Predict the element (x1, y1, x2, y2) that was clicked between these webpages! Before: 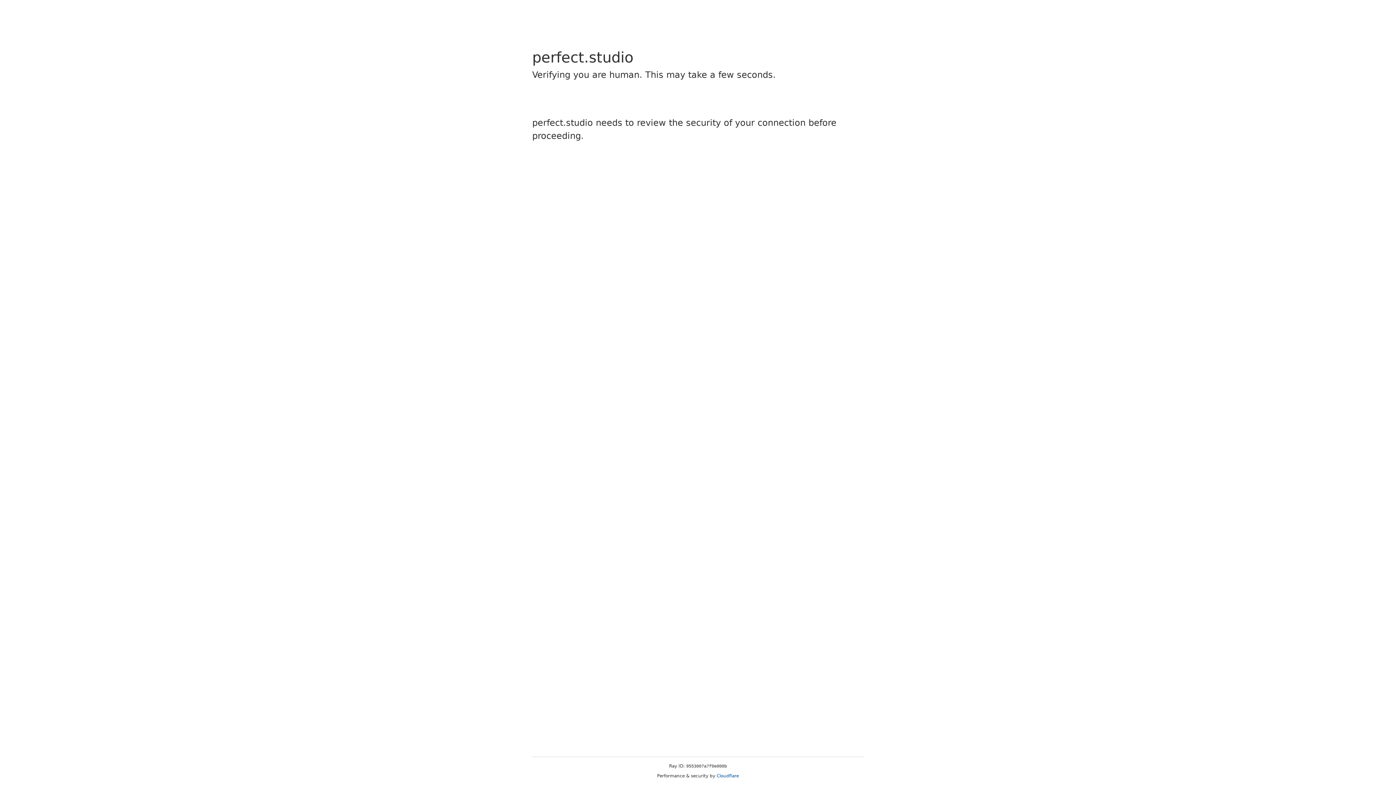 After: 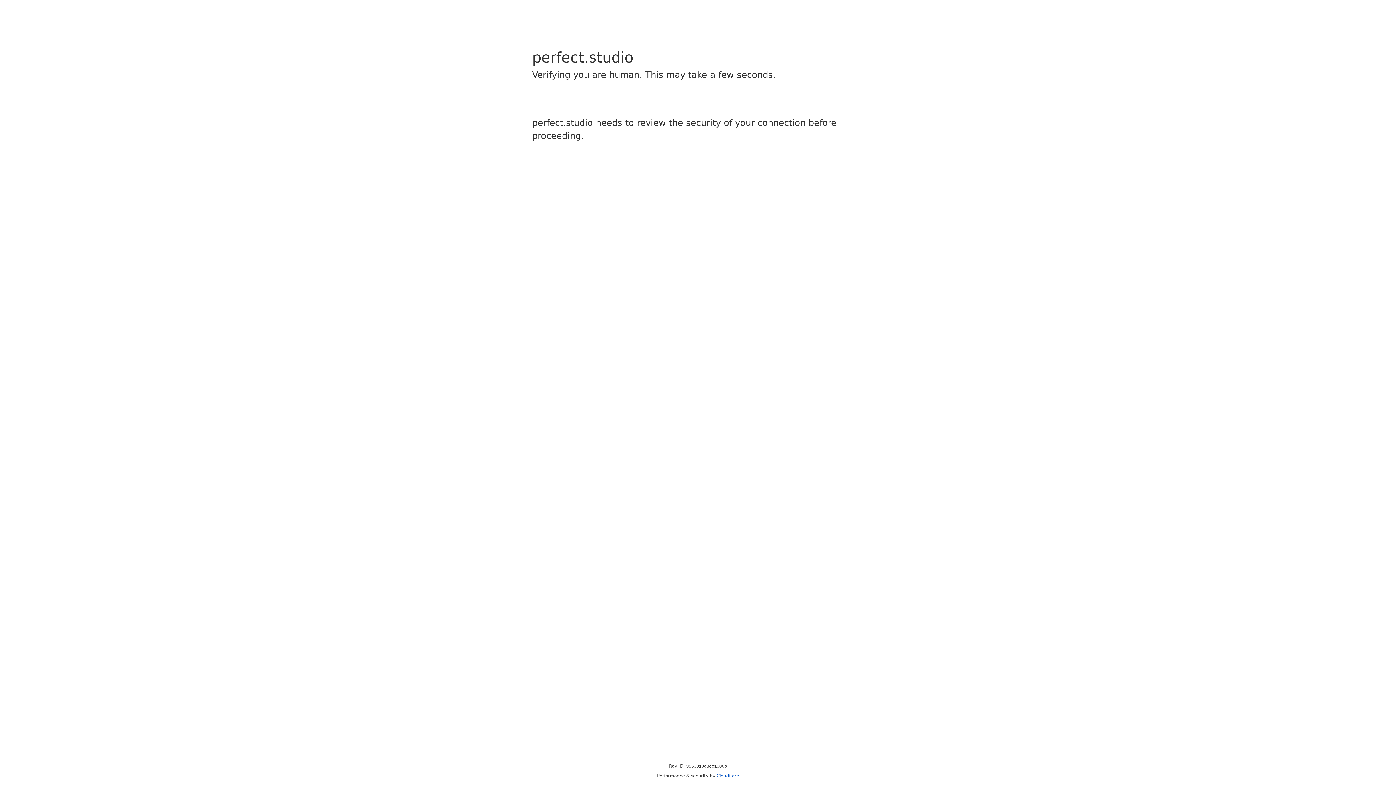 Action: label: Cloudflare bbox: (716, 773, 739, 778)